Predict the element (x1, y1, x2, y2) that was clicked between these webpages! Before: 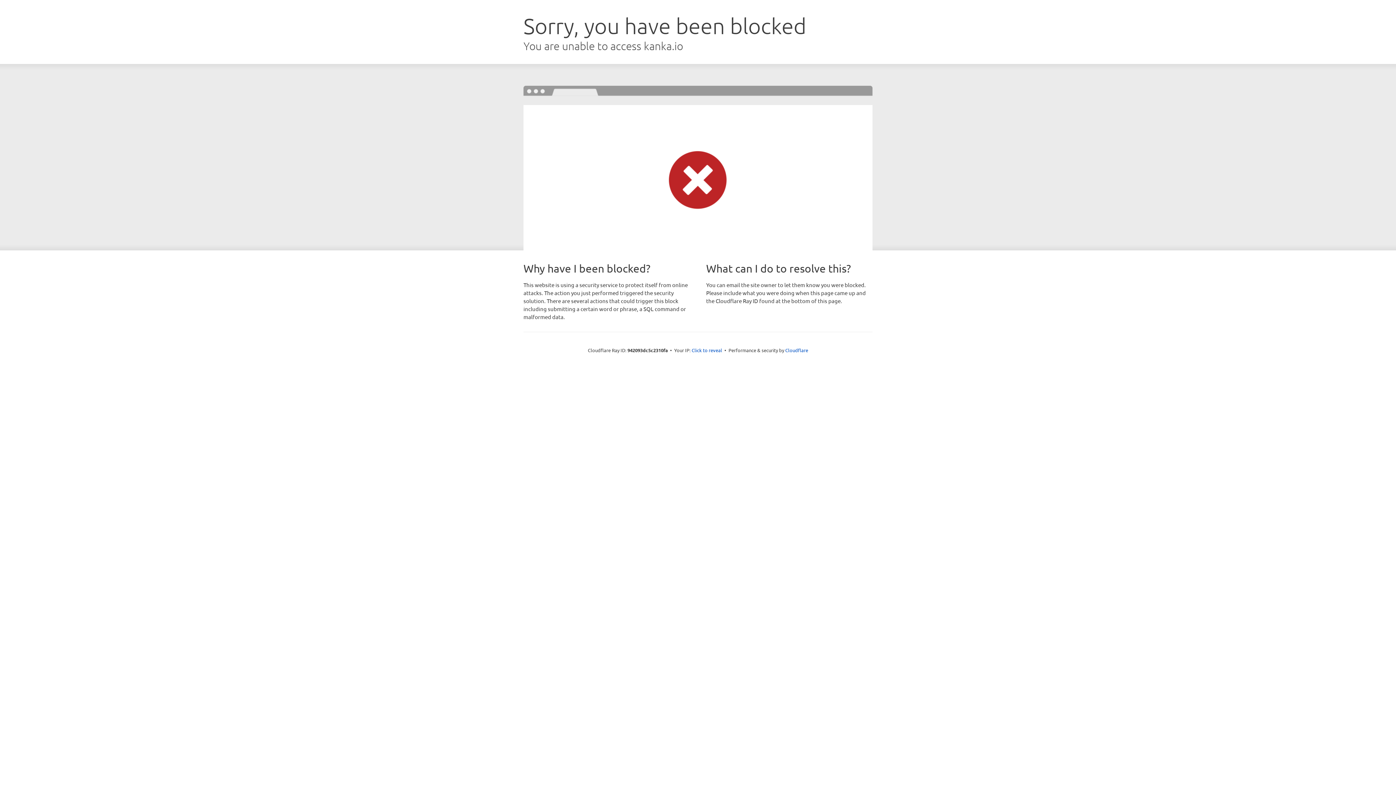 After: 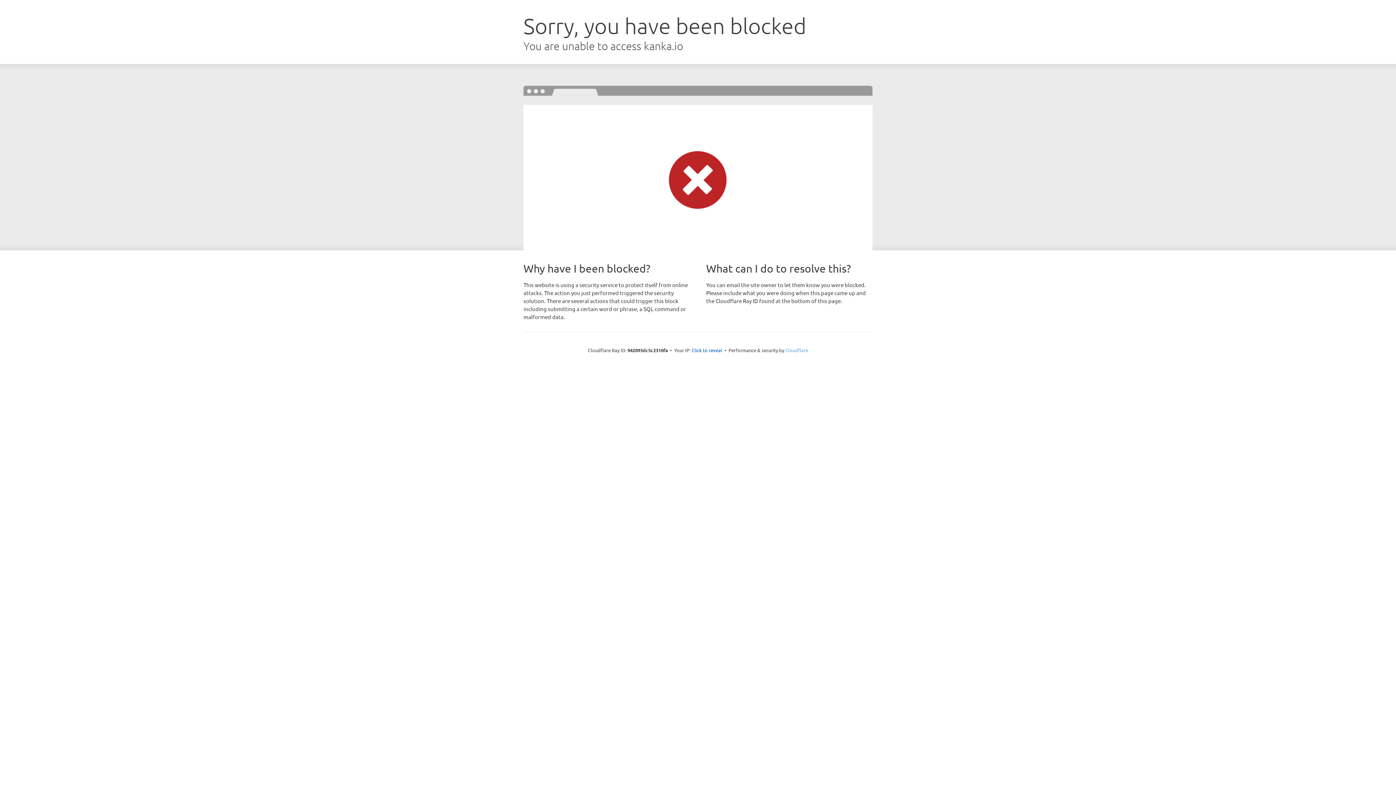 Action: label: Cloudflare bbox: (785, 347, 808, 353)